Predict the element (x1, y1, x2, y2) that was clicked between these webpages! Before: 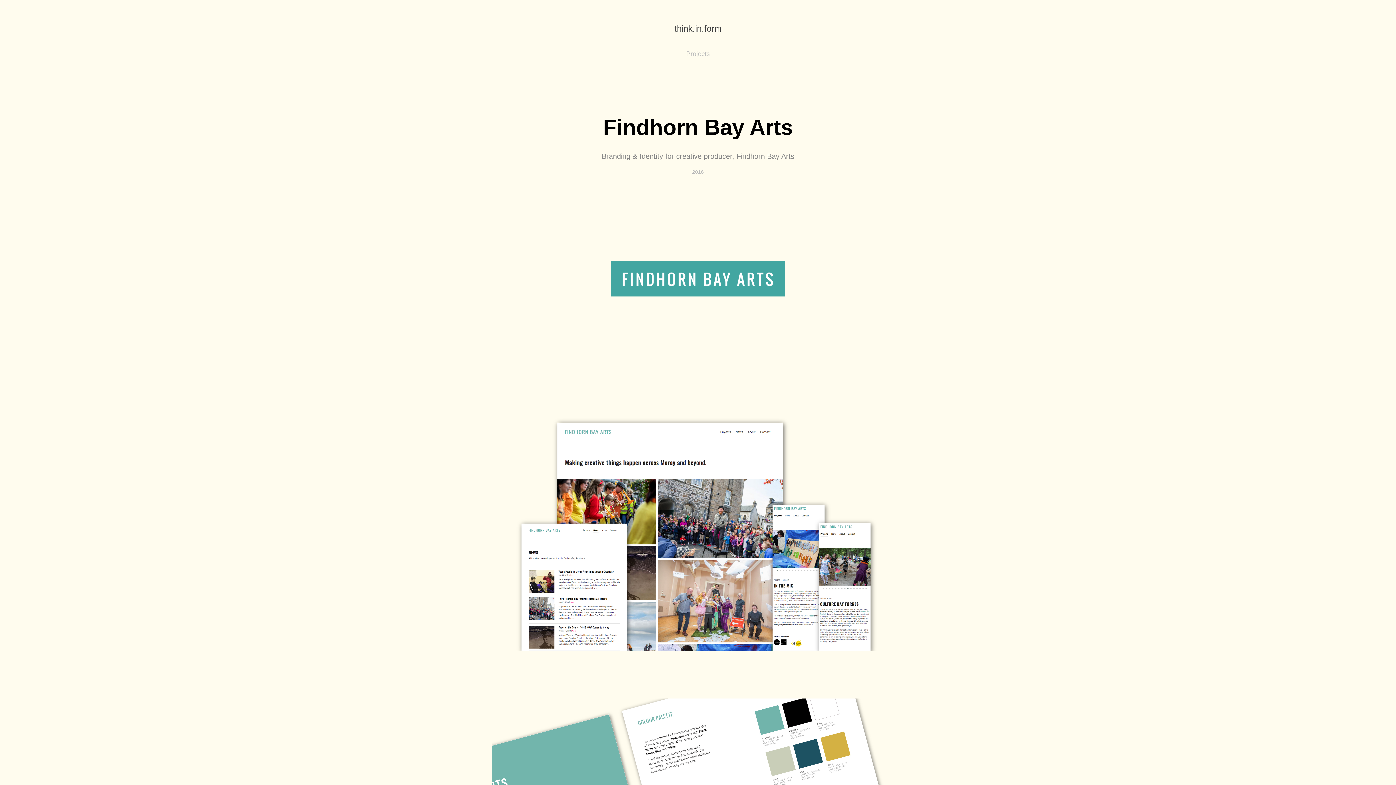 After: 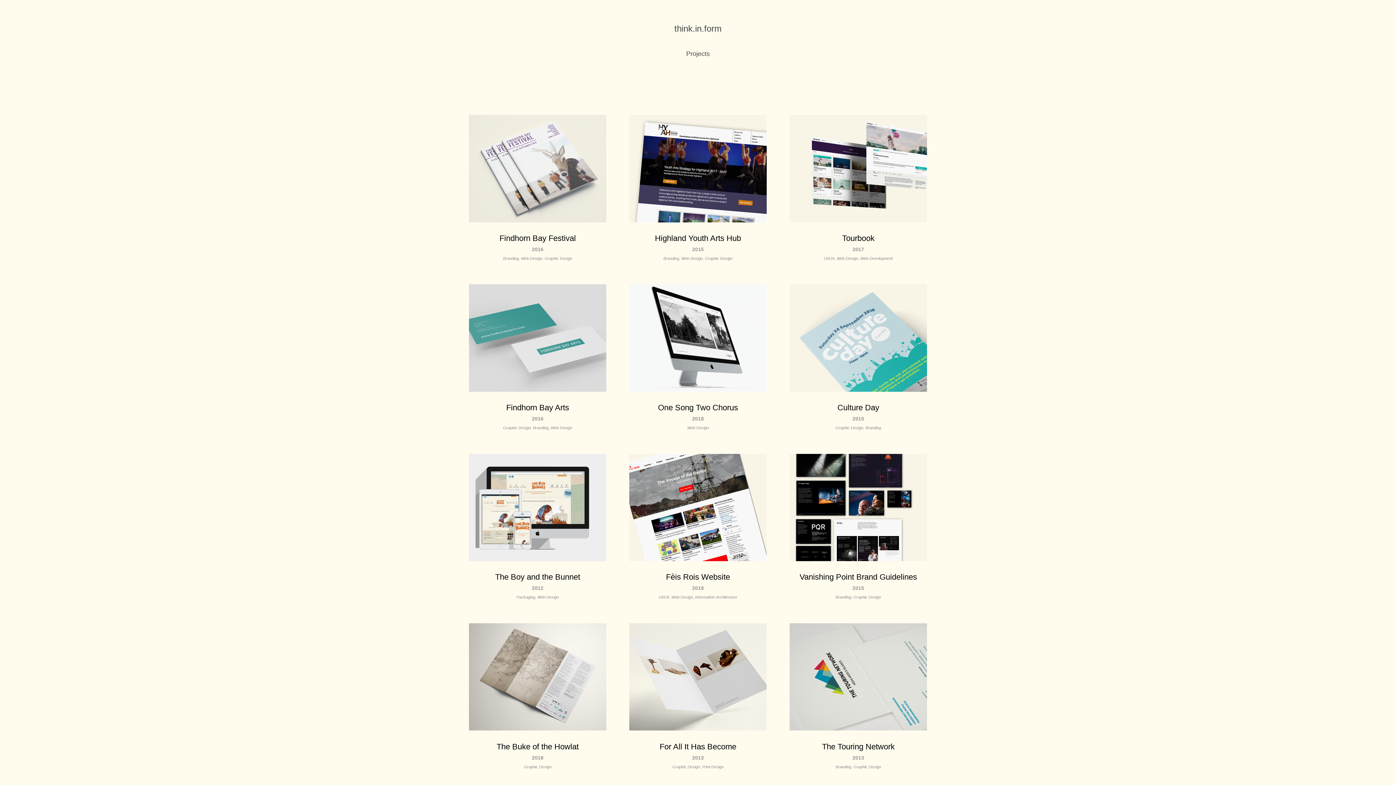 Action: bbox: (674, 23, 721, 33) label: think.in.form